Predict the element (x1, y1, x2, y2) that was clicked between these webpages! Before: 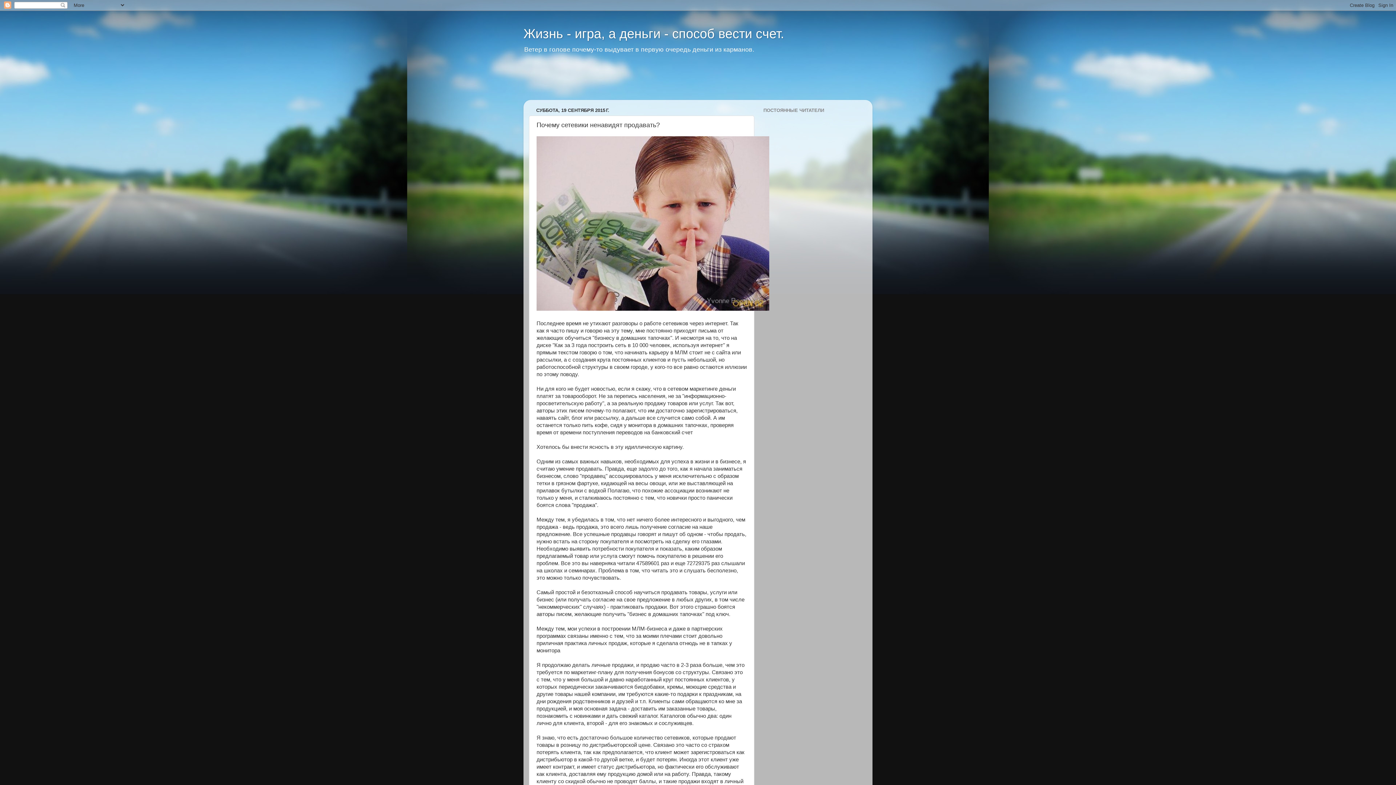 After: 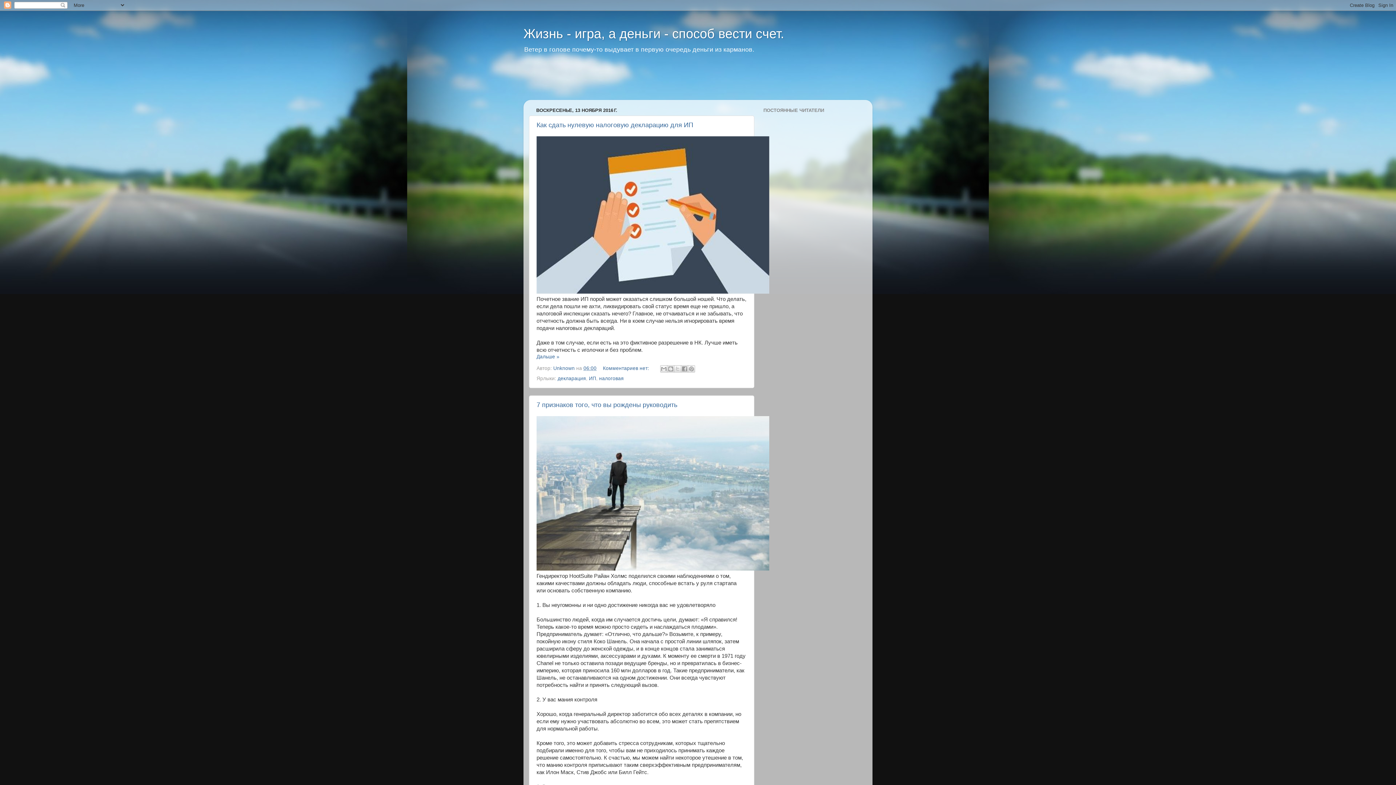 Action: bbox: (523, 26, 784, 41) label: Жизнь - игра, а деньги - способ вести счет.